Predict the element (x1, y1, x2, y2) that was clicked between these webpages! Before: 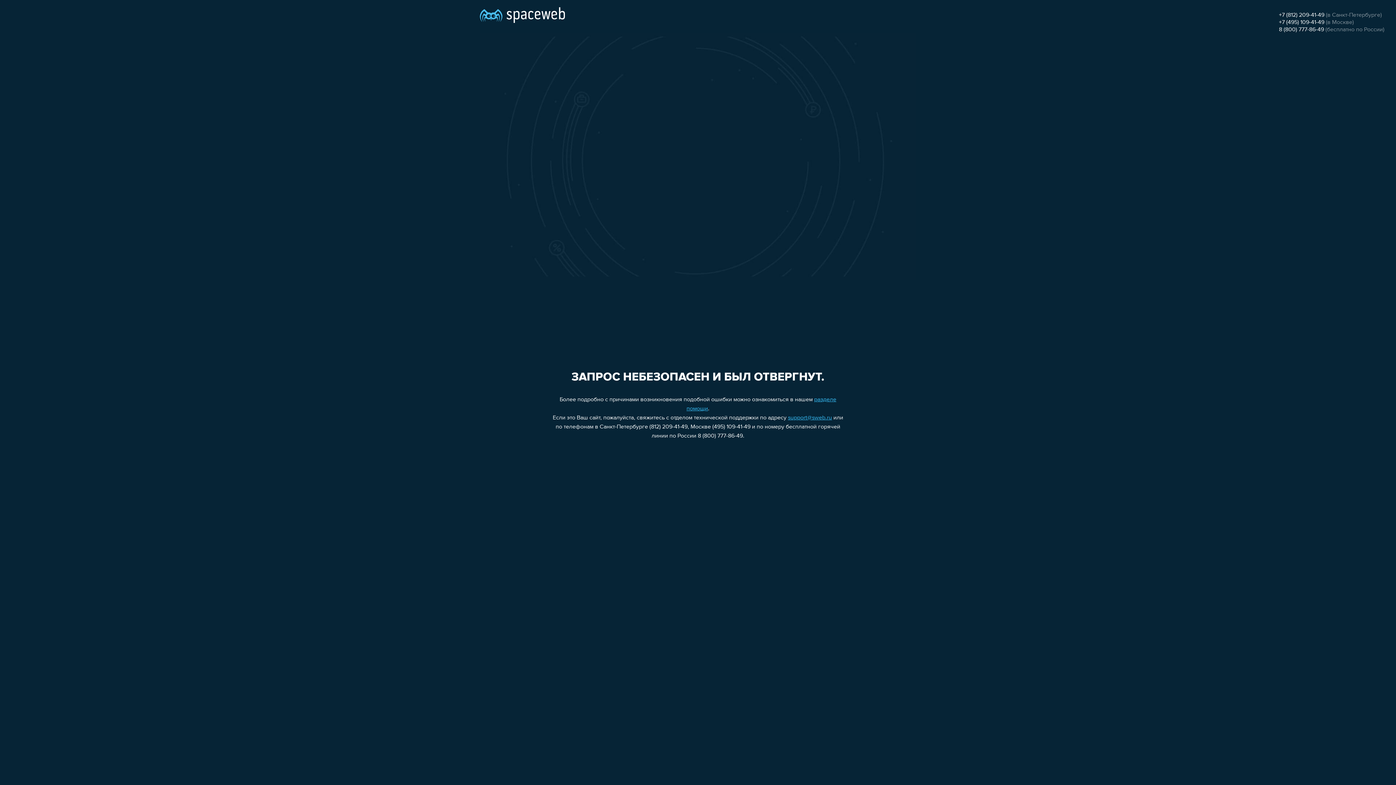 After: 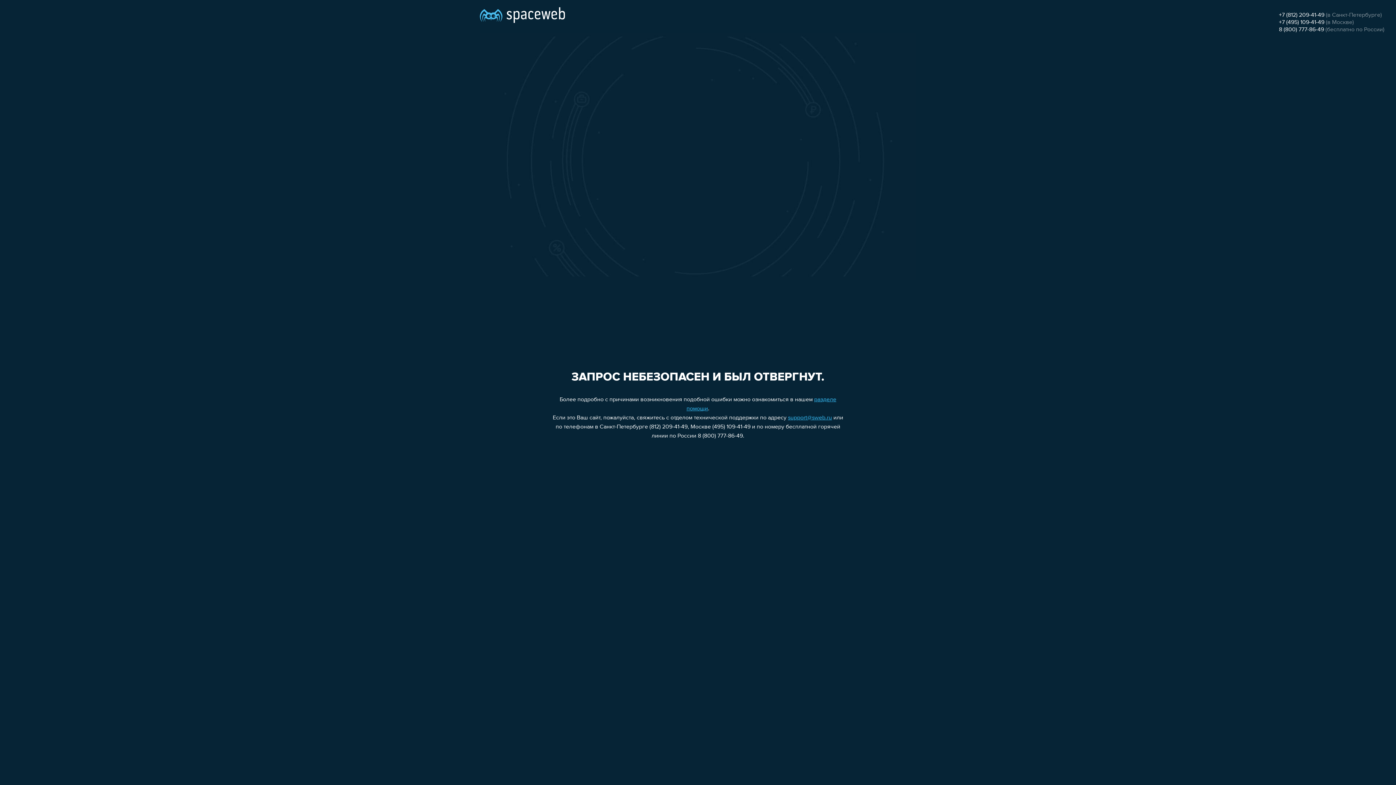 Action: label: +7 (812) 209-41-49 bbox: (1279, 12, 1324, 18)